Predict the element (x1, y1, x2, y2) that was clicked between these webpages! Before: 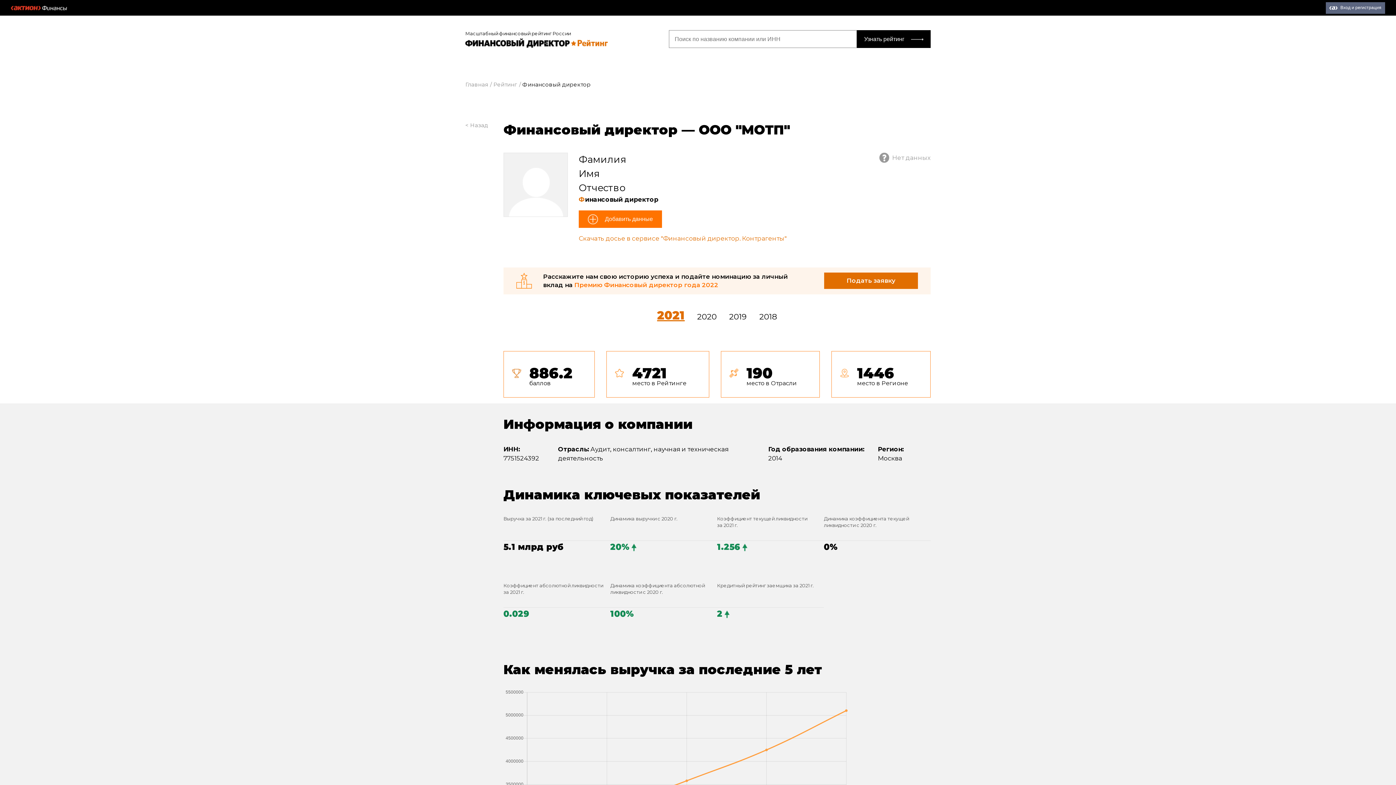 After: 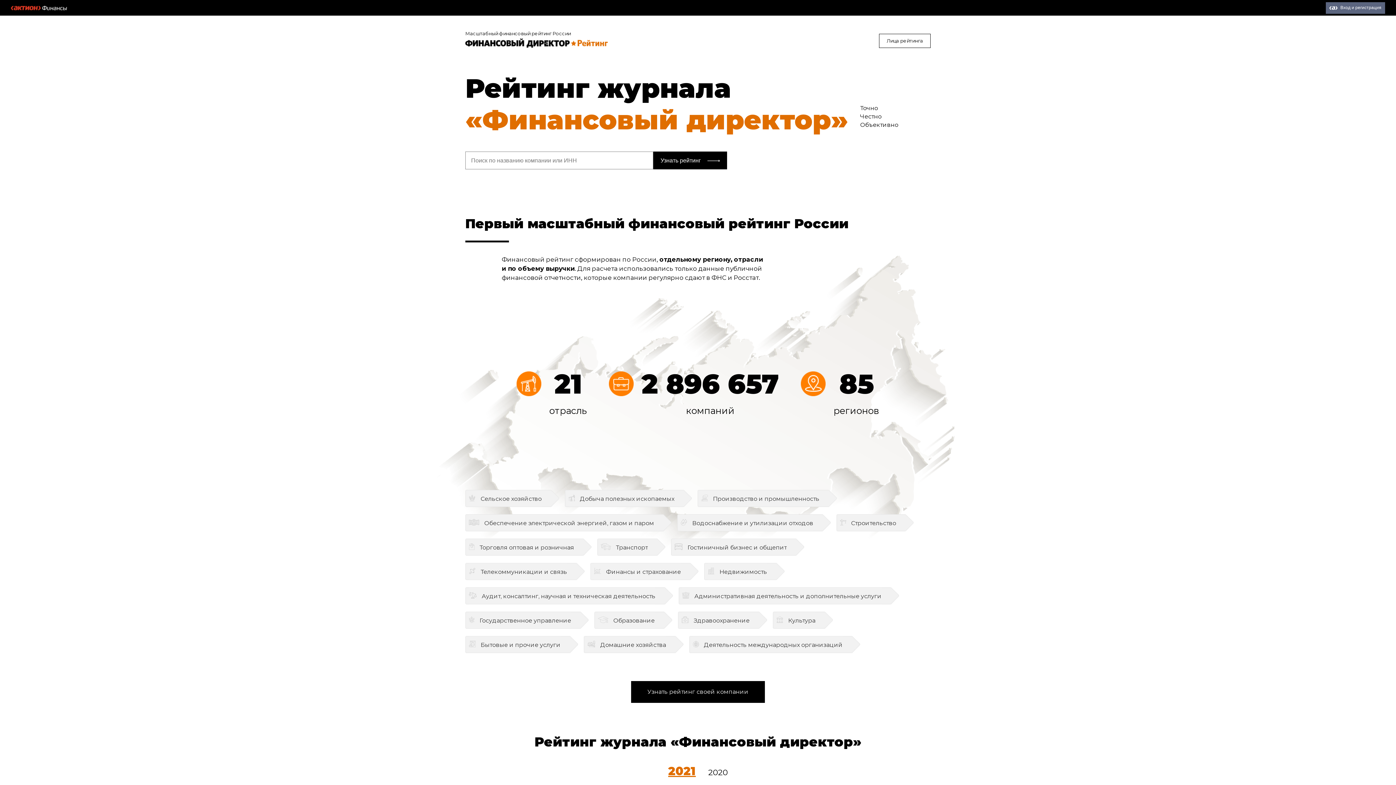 Action: label: Масштабный финансовый рейтинг России bbox: (465, 30, 608, 48)